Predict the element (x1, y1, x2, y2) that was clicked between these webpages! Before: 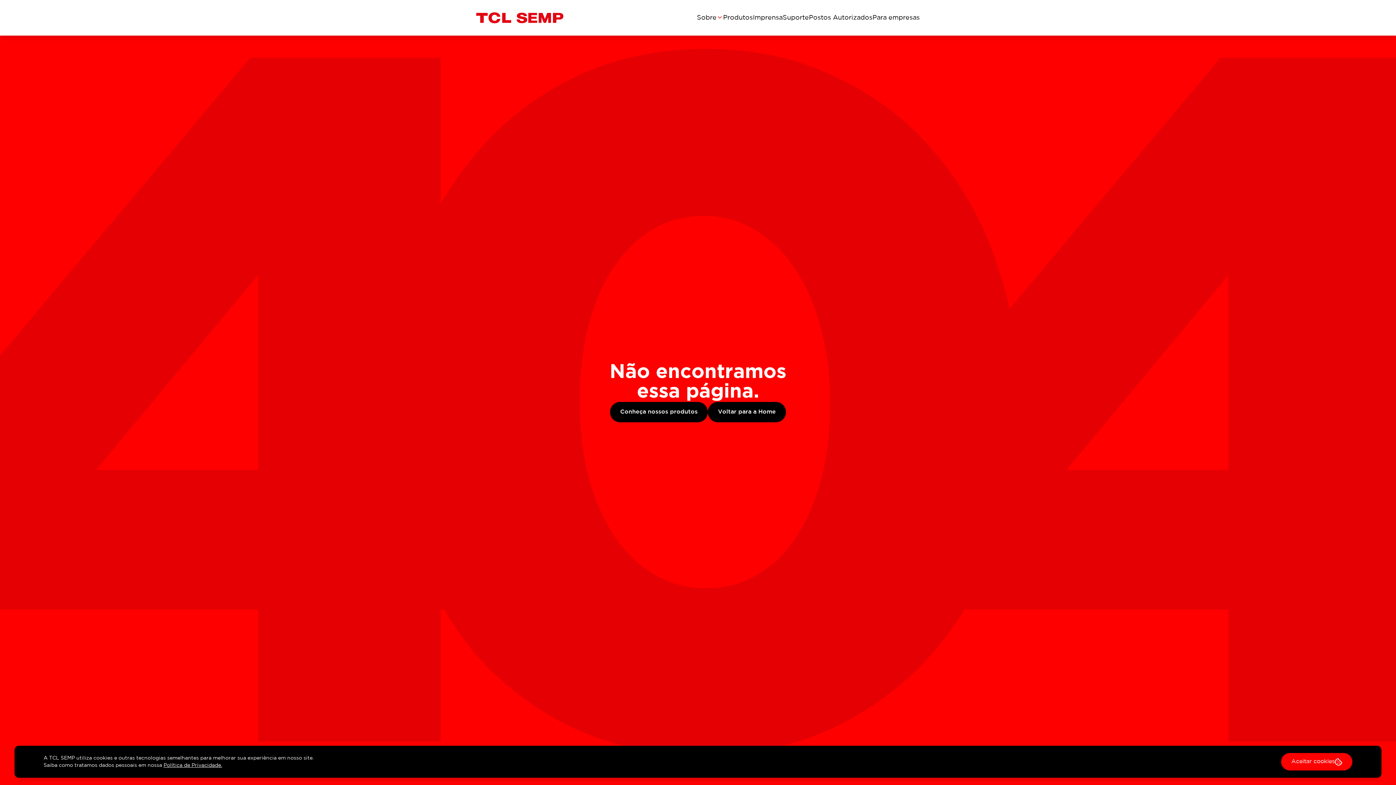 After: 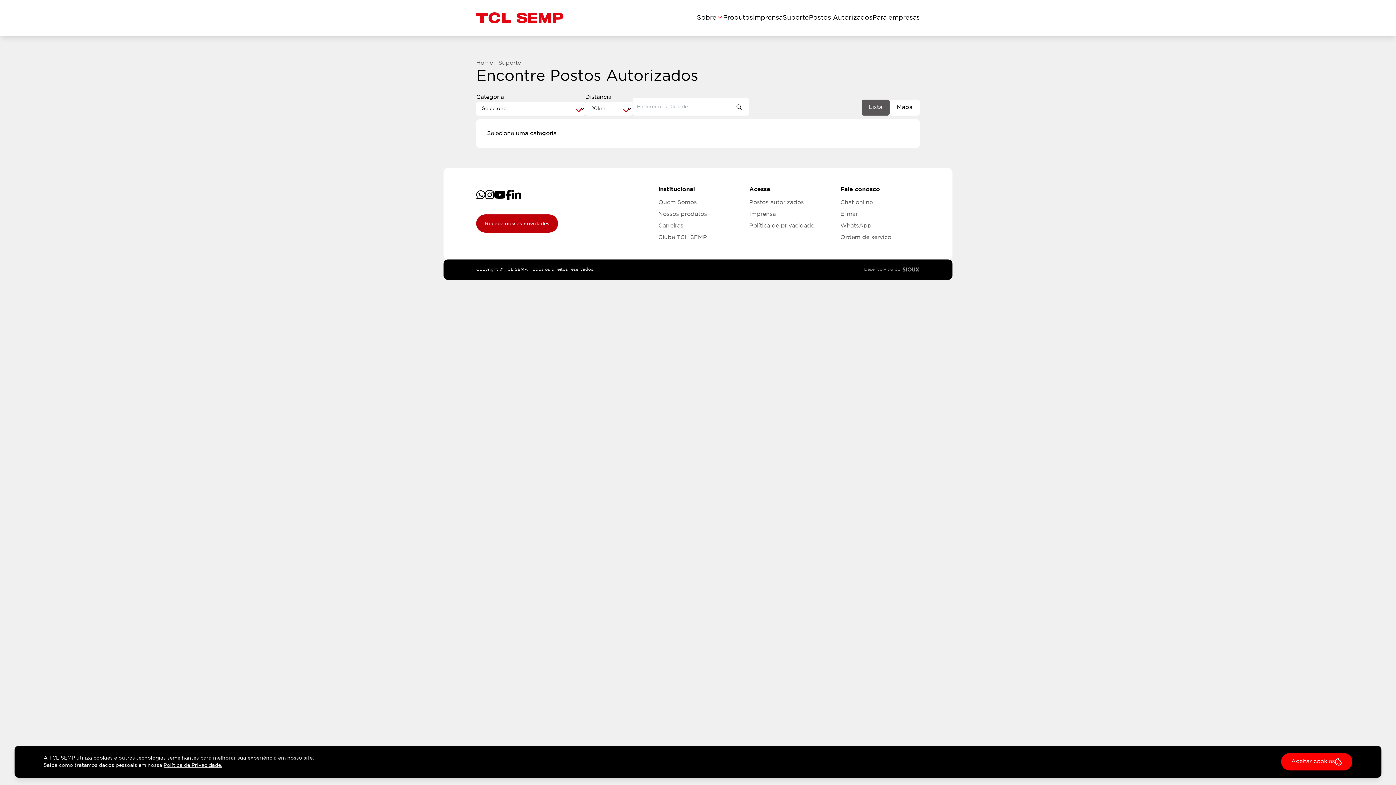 Action: label: Postos Autorizados bbox: (809, 13, 872, 21)